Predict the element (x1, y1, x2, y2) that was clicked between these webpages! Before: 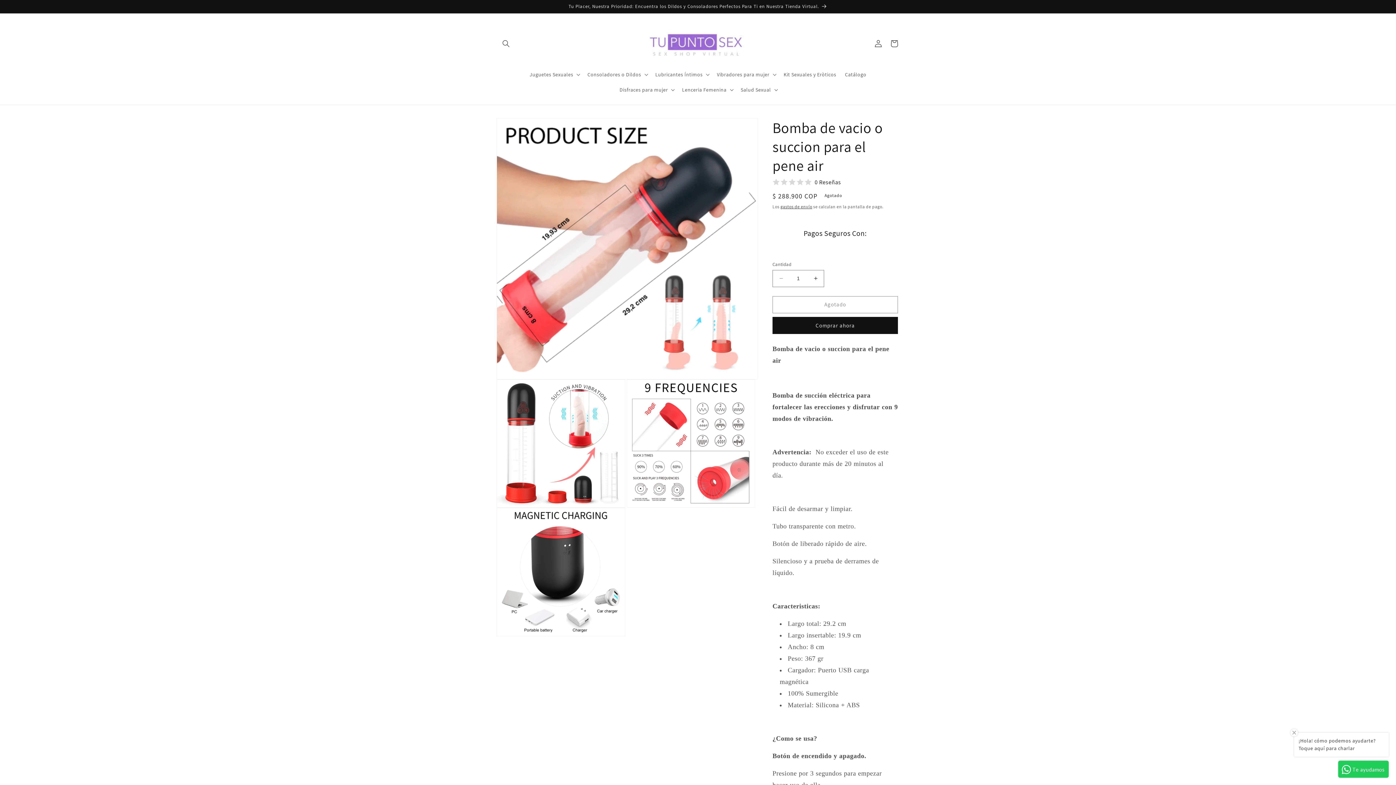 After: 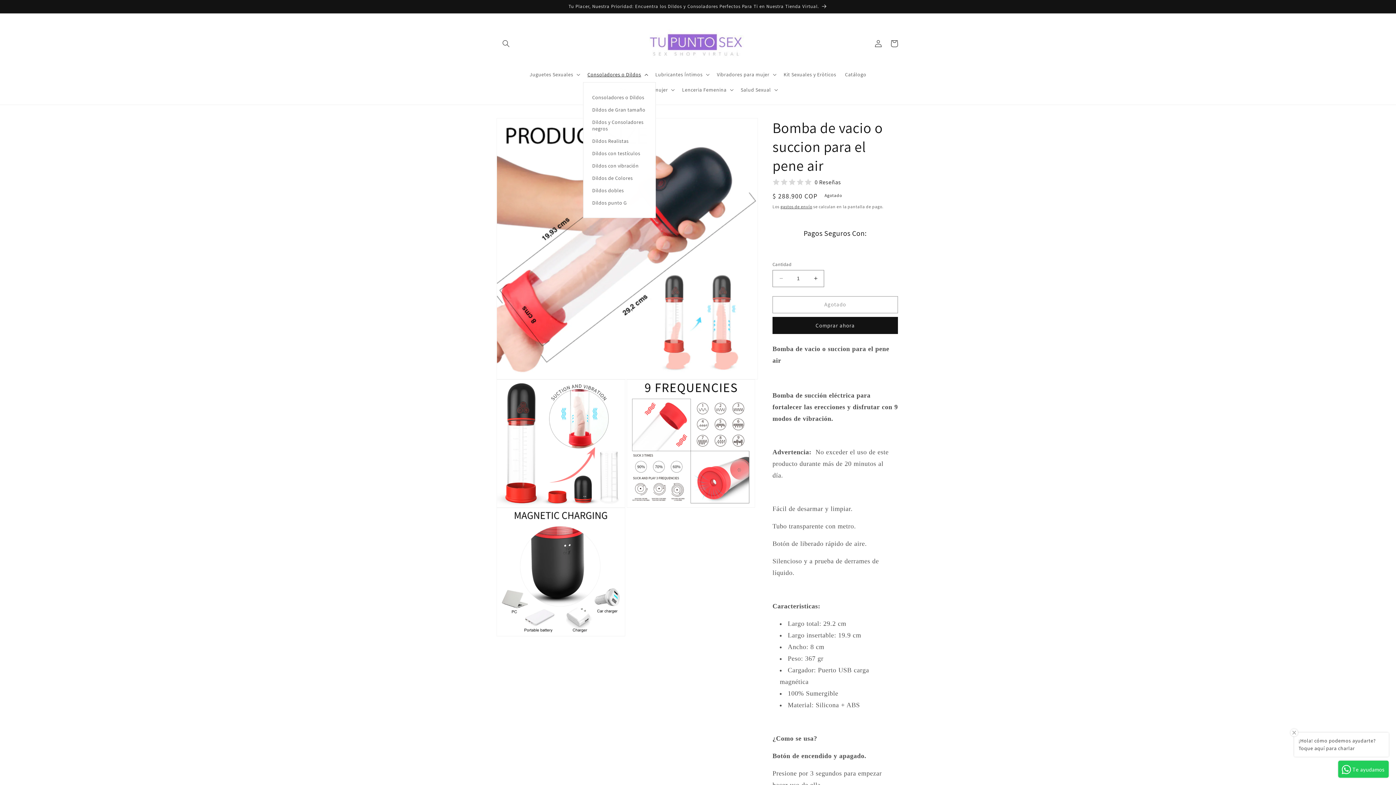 Action: bbox: (583, 66, 651, 82) label: Consoladores o Dildos